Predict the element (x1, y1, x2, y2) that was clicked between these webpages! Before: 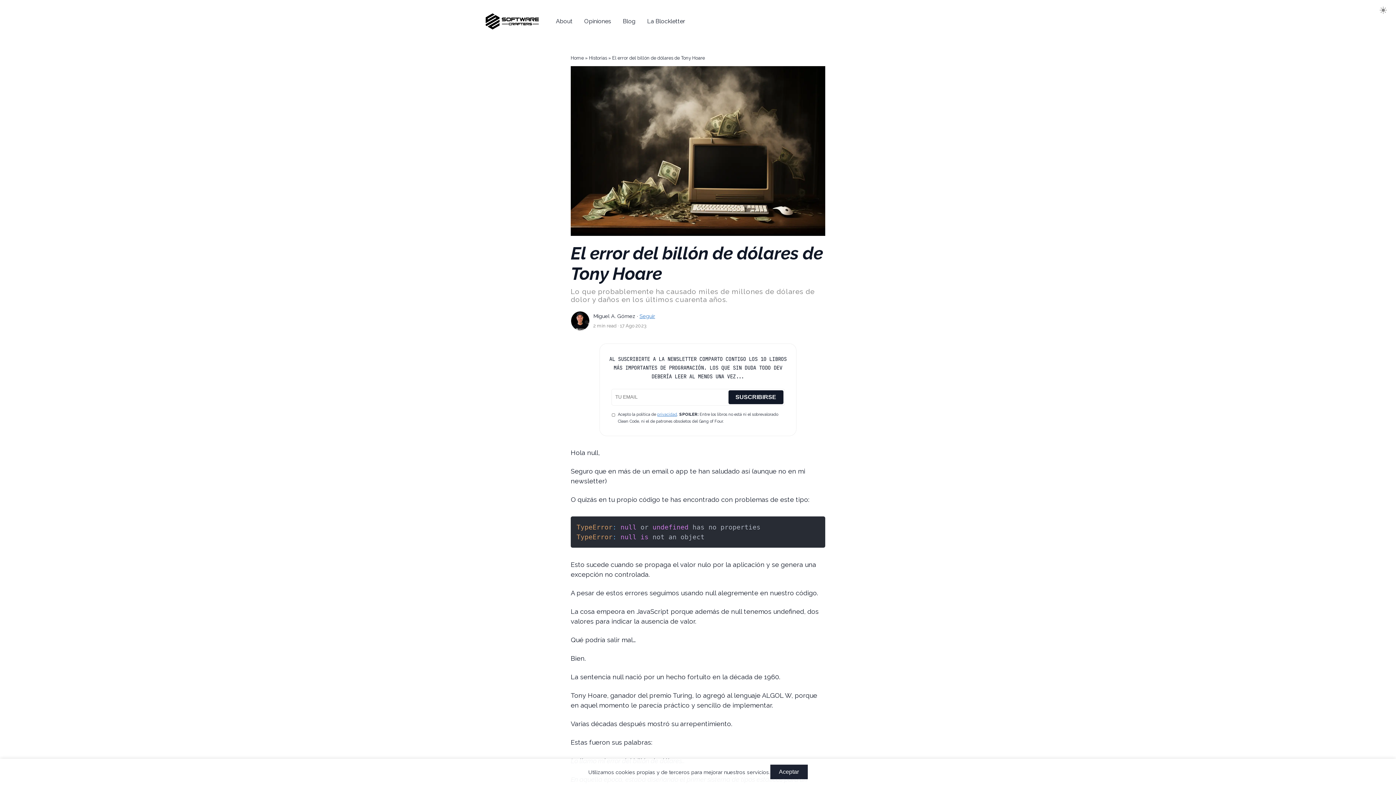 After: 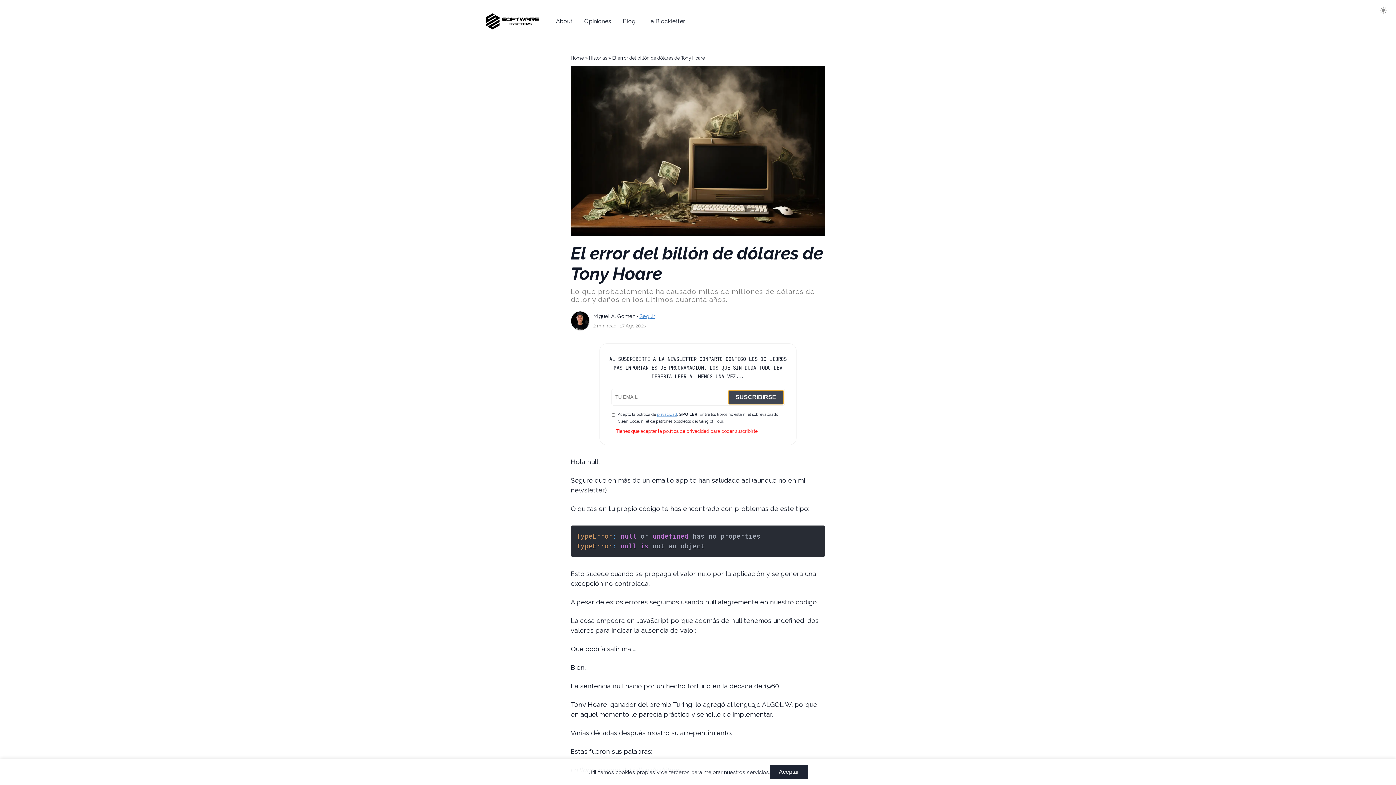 Action: bbox: (728, 390, 783, 404) label: SUSCRIBIRSE